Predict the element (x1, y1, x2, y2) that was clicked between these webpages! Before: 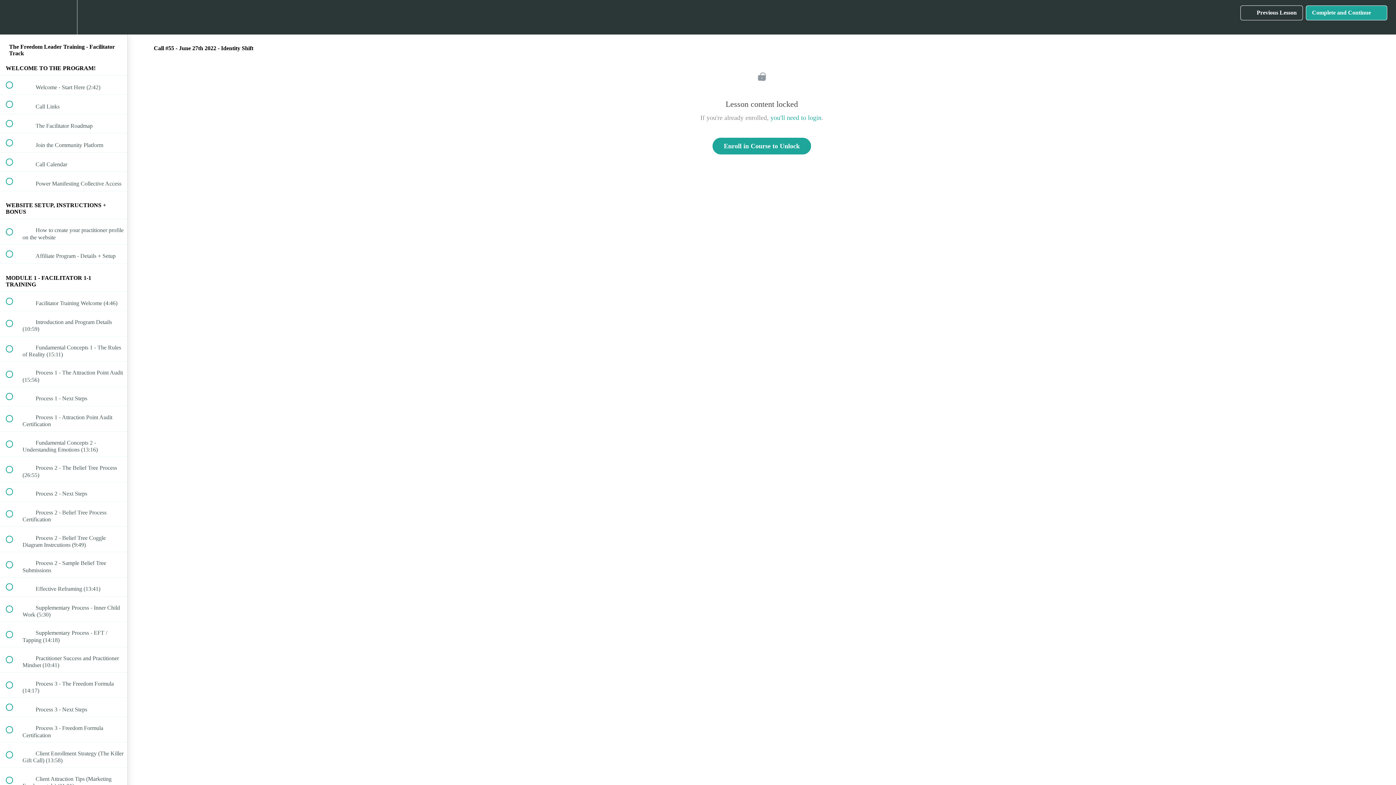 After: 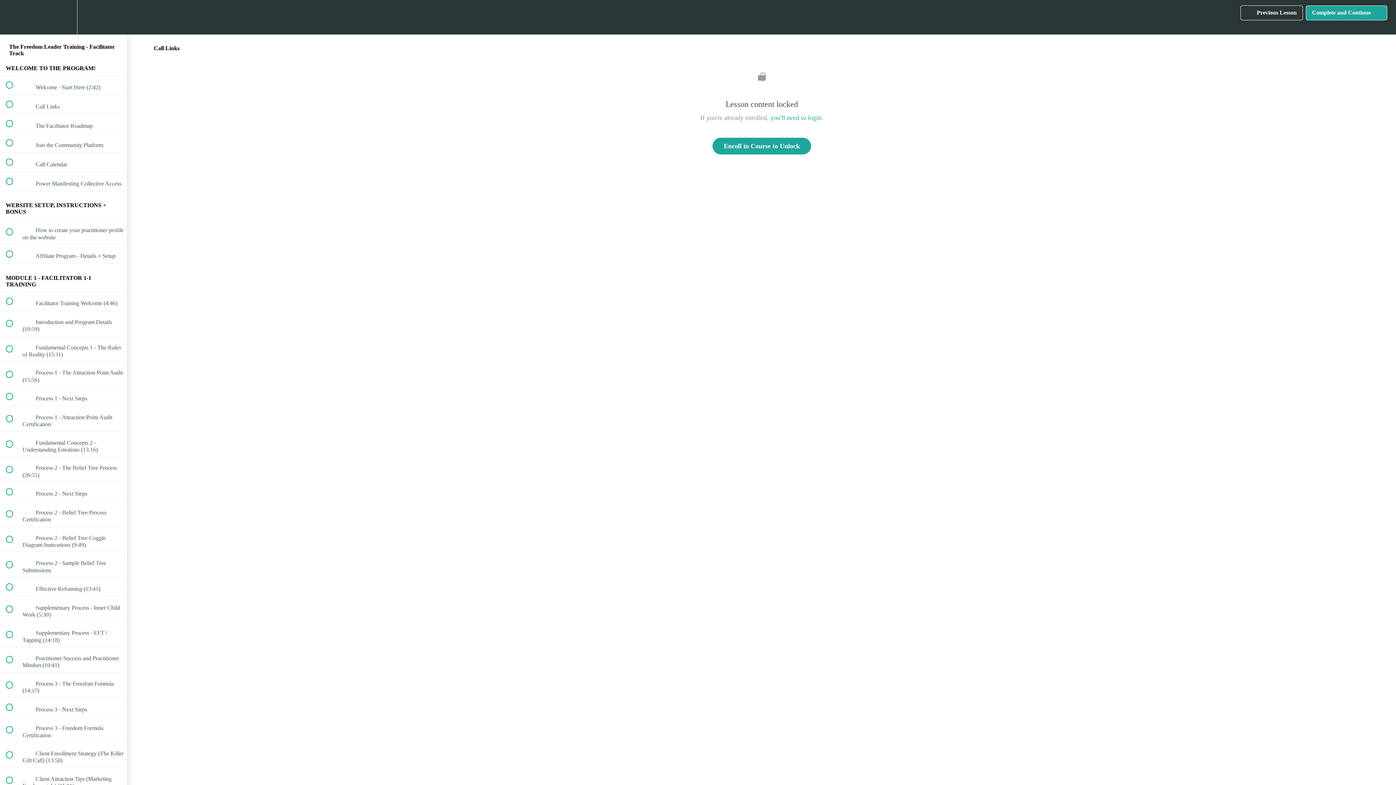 Action: label:  
 Call Links bbox: (0, 95, 127, 113)